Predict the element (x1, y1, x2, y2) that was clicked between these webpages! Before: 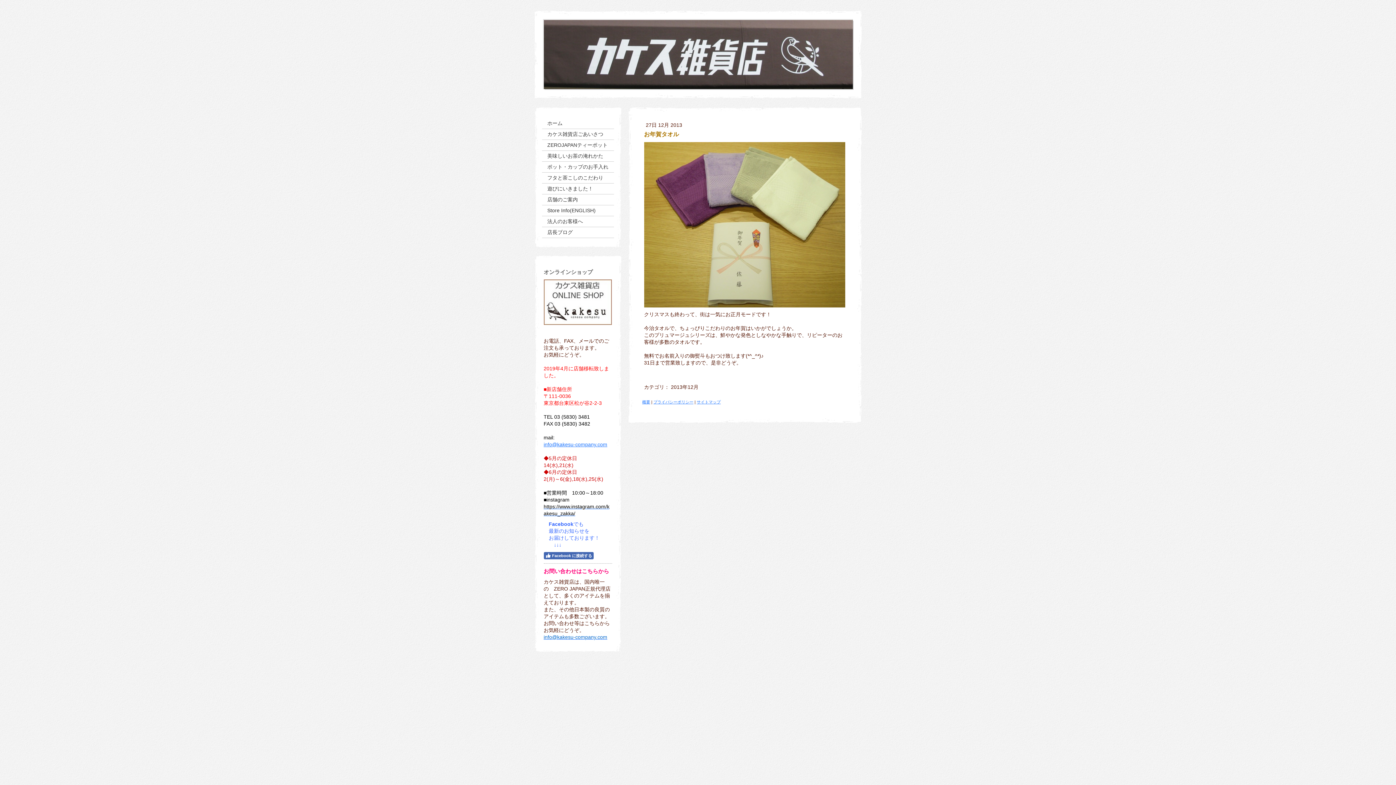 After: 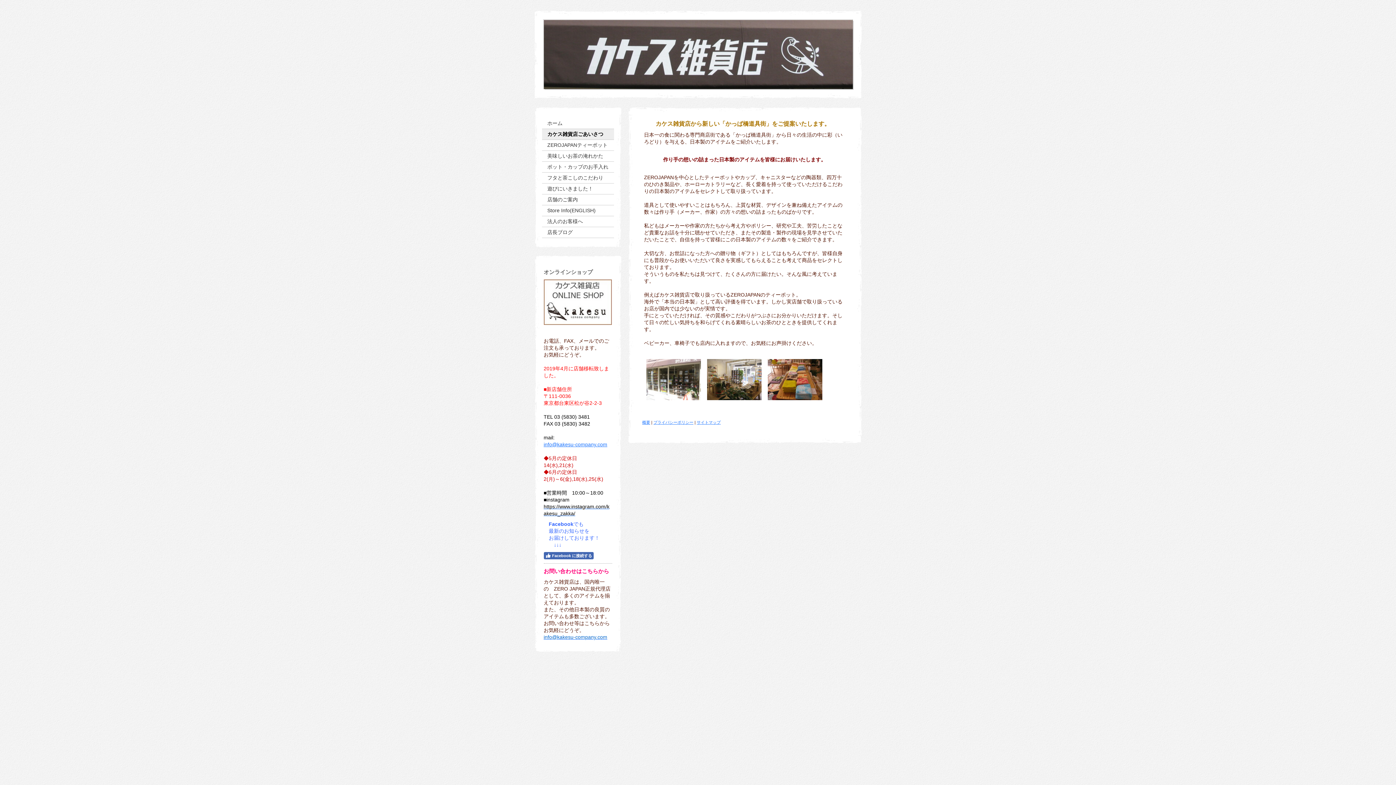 Action: bbox: (542, 129, 614, 140) label: カケス雑貨店ごあいさつ